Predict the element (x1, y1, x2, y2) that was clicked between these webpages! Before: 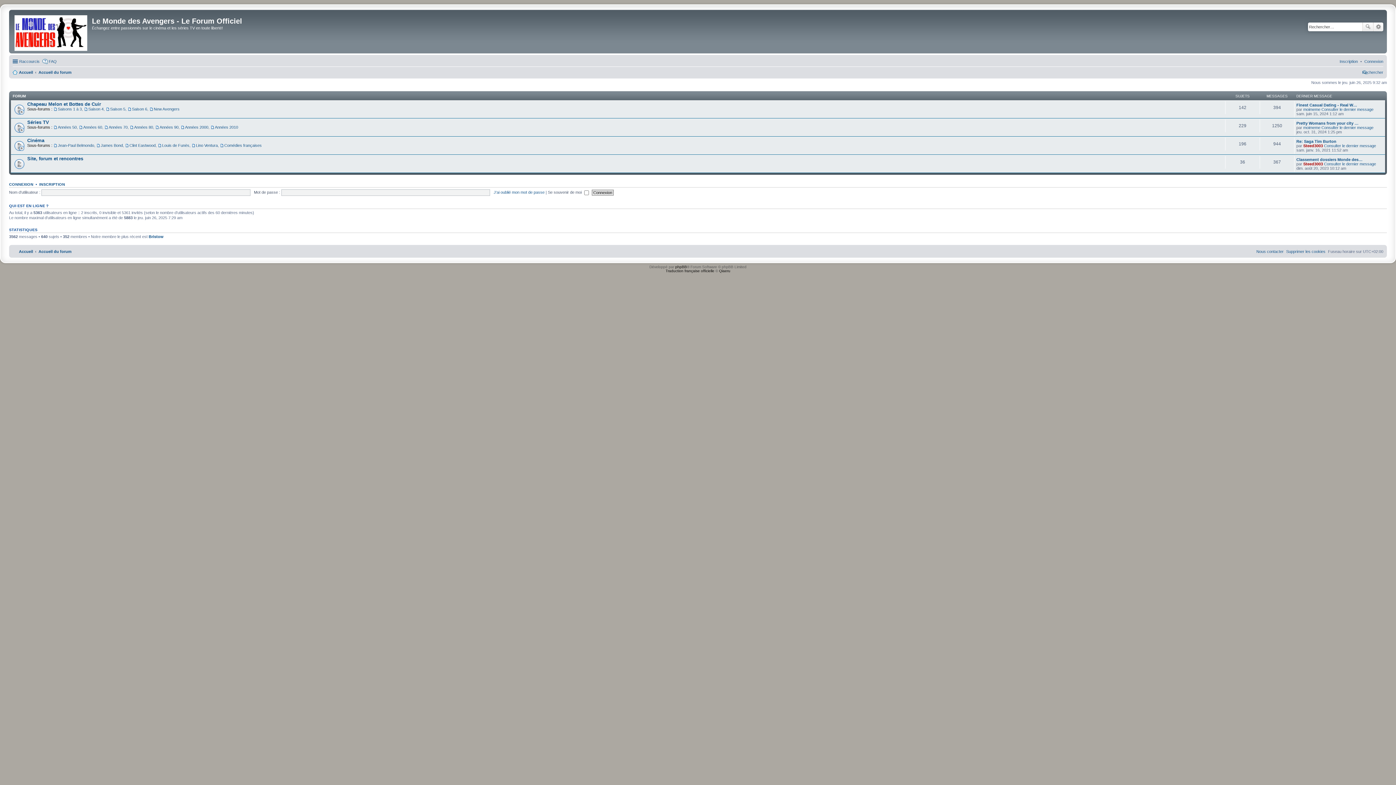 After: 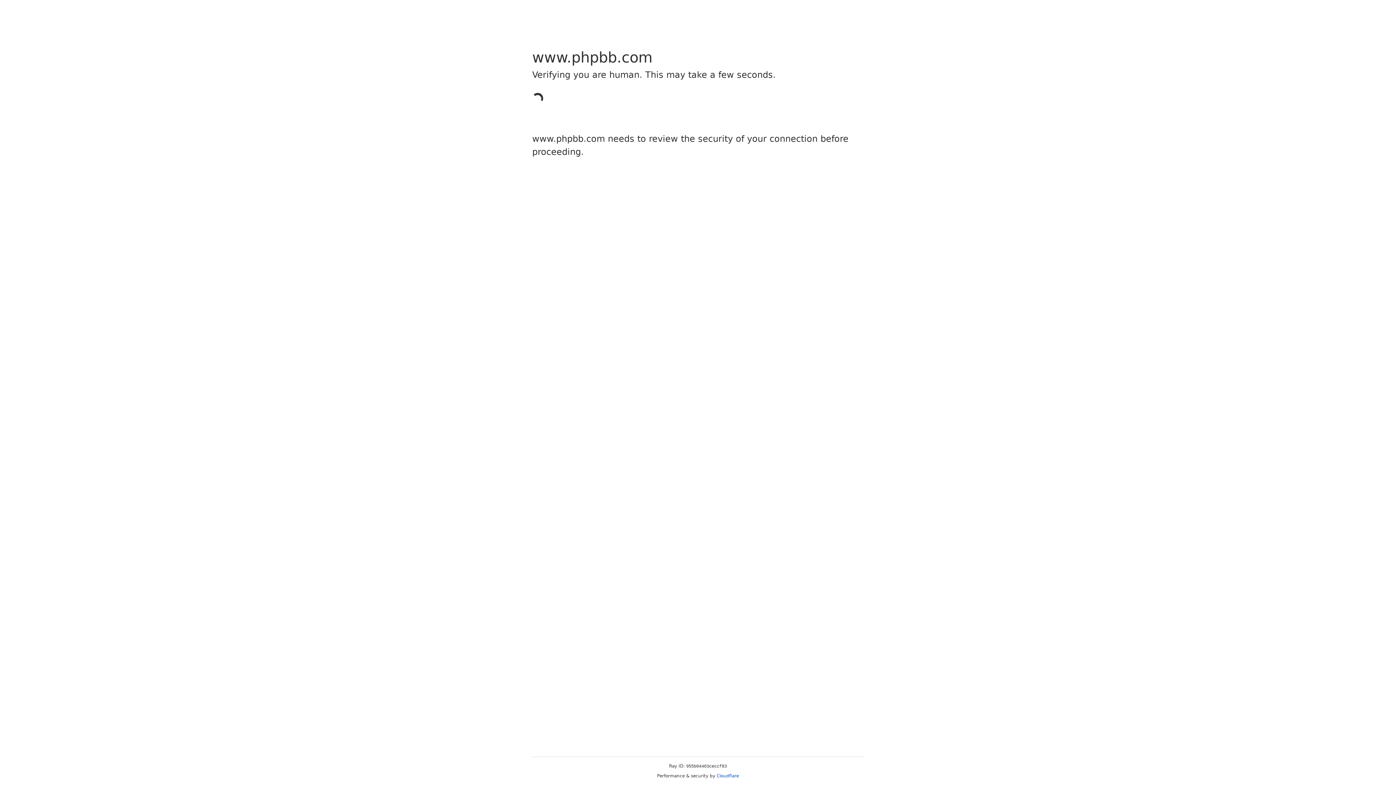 Action: label: Traduction française officielle bbox: (665, 269, 714, 273)